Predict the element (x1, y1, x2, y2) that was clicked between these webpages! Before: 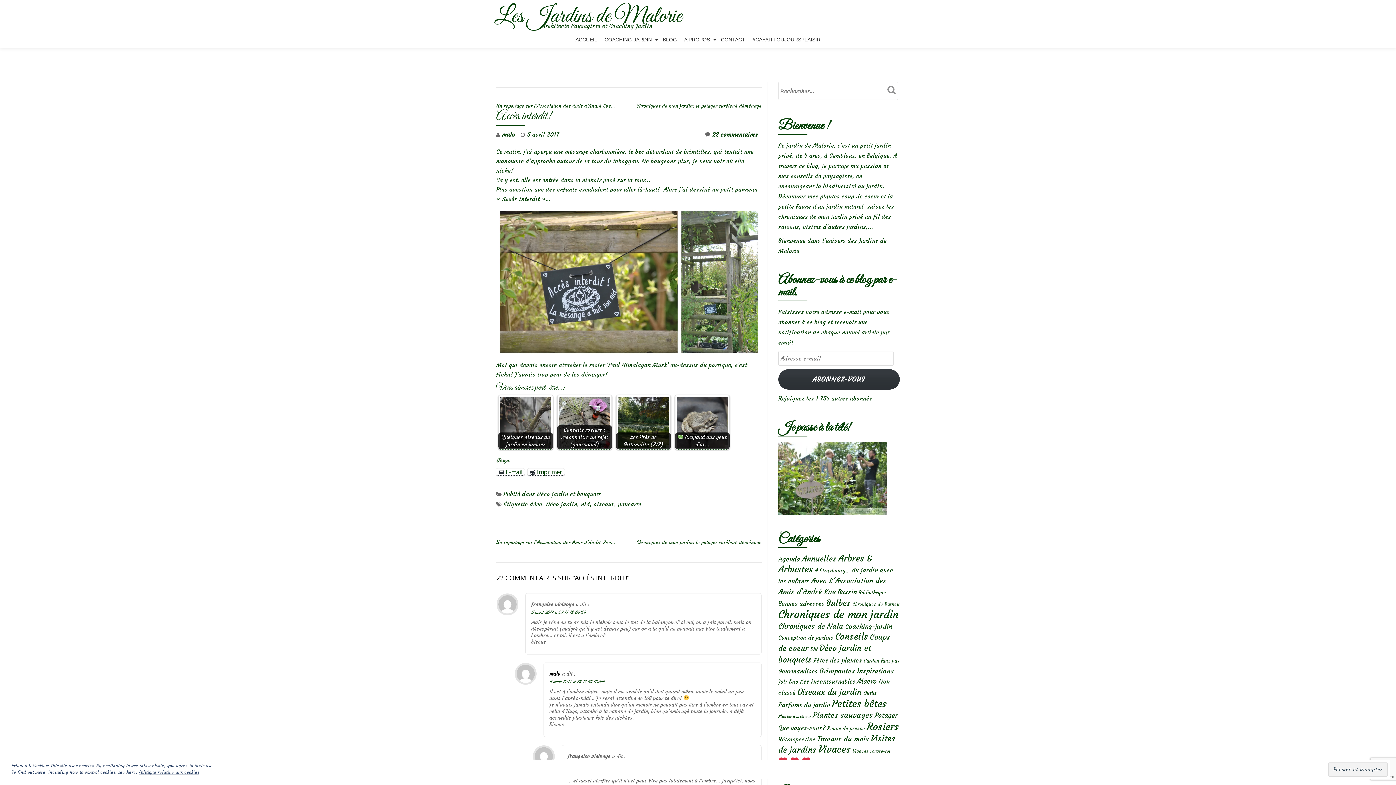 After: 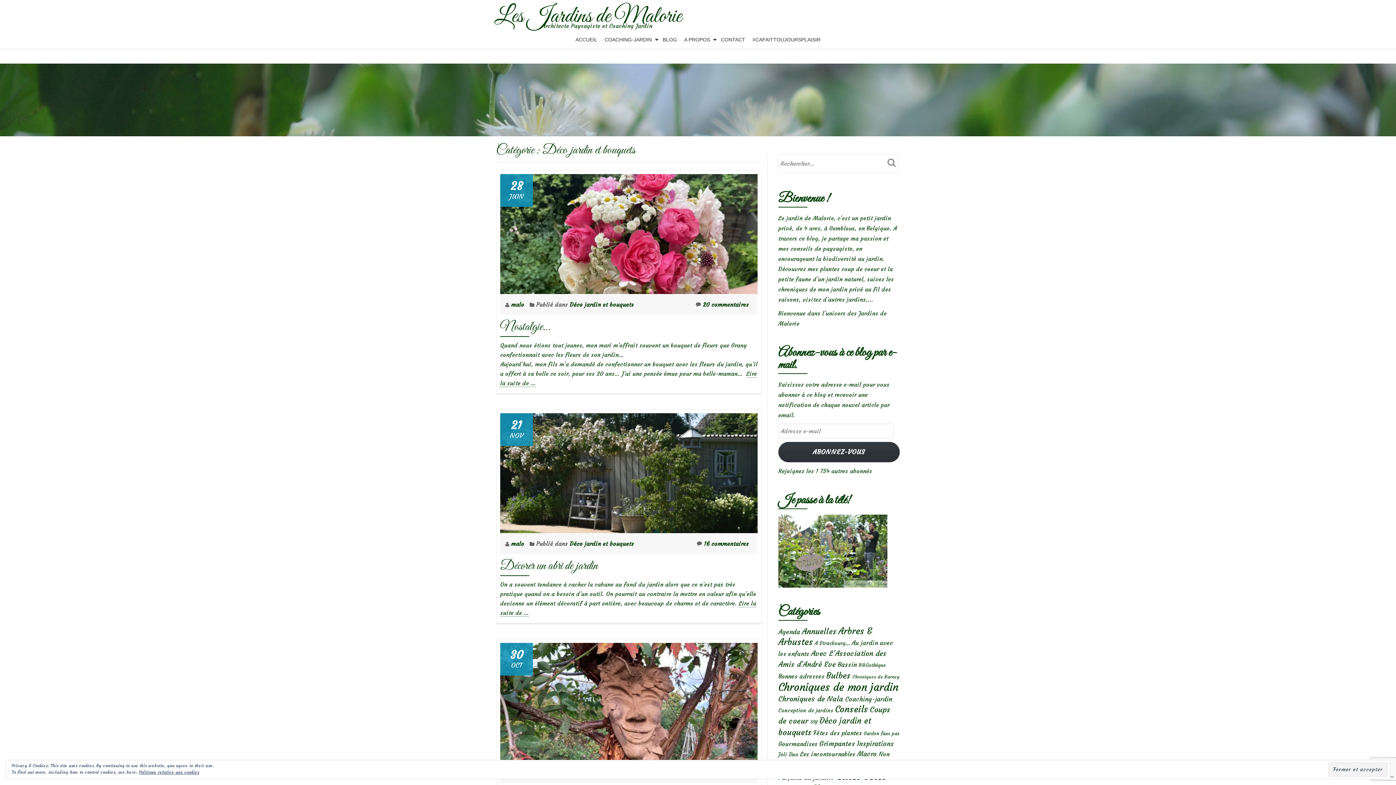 Action: label: Déco jardin et bouquets bbox: (537, 490, 601, 497)